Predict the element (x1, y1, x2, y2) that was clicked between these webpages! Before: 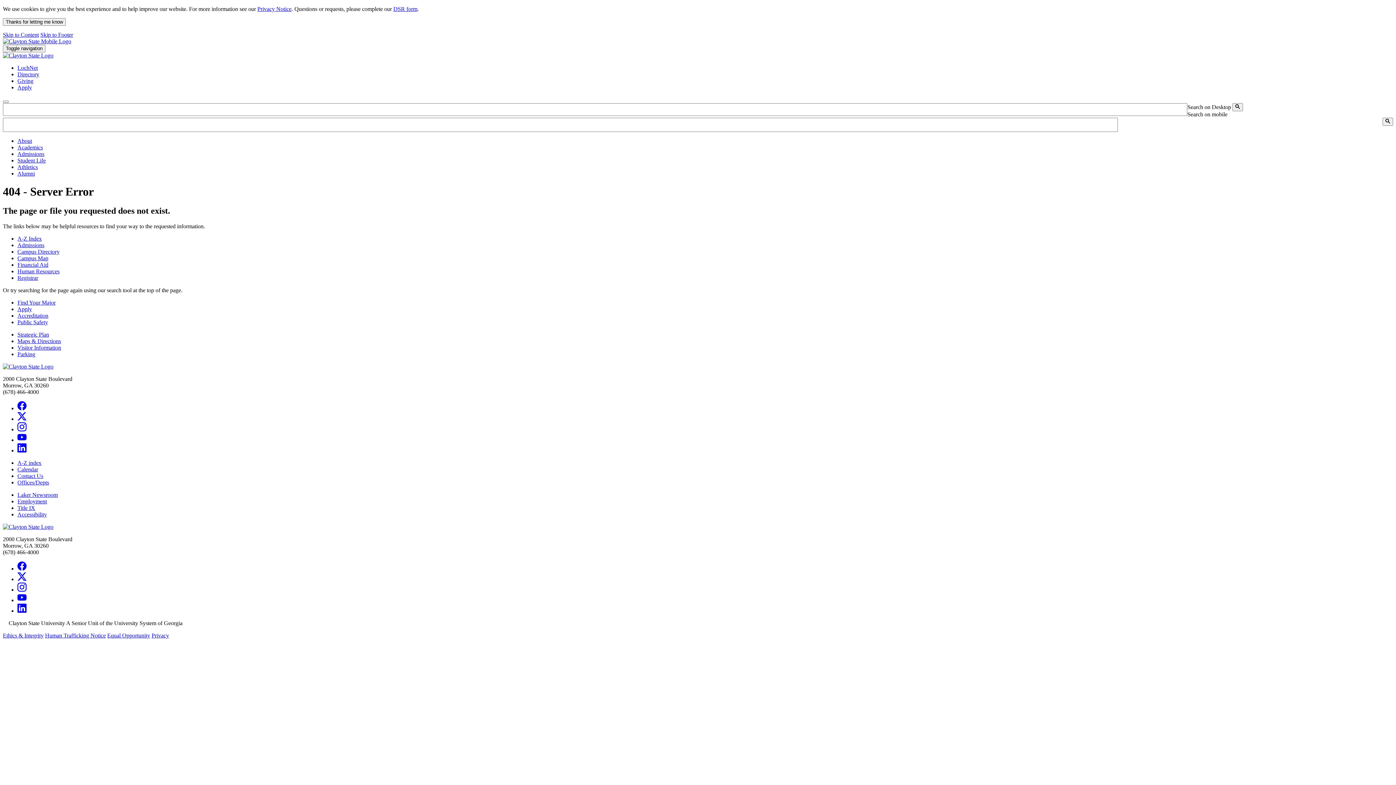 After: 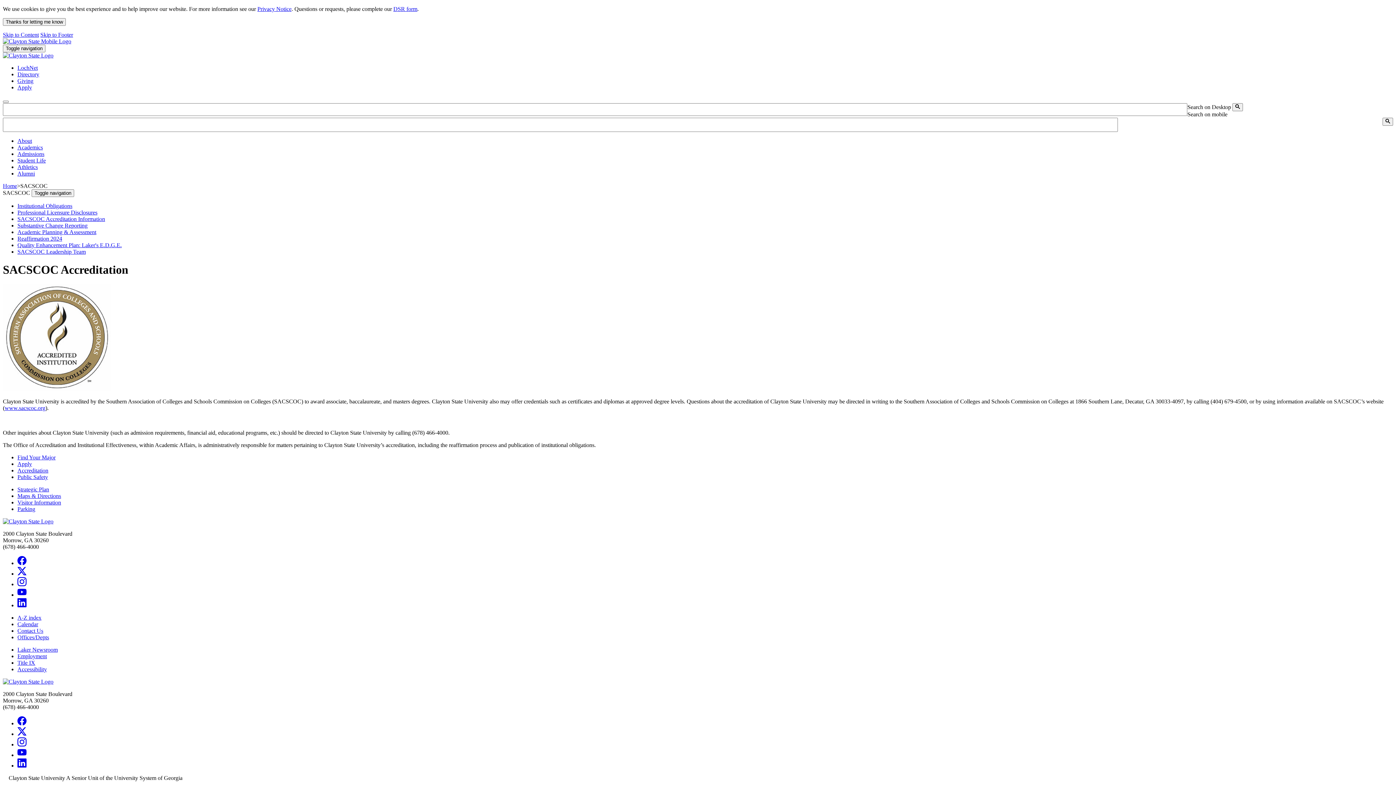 Action: bbox: (17, 312, 48, 318) label: Accreditation